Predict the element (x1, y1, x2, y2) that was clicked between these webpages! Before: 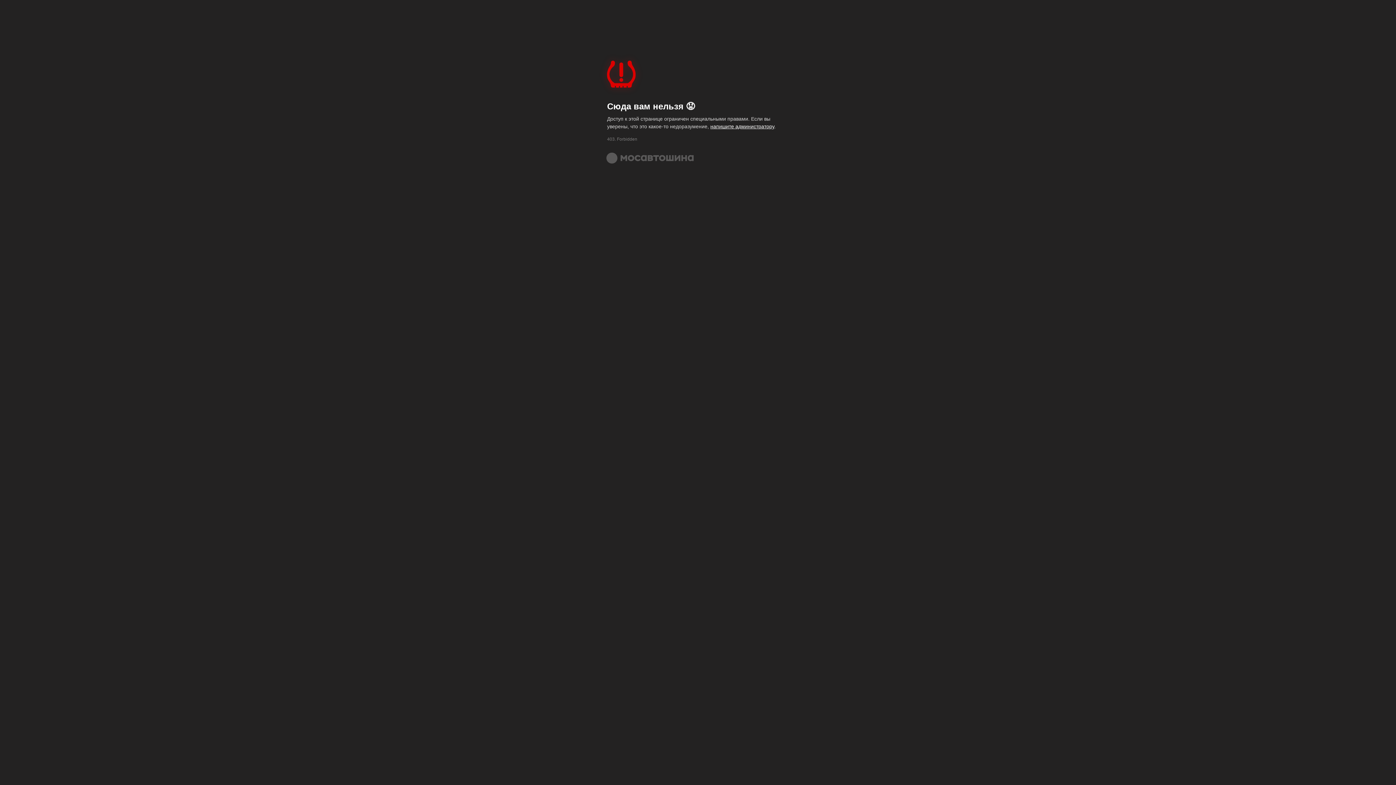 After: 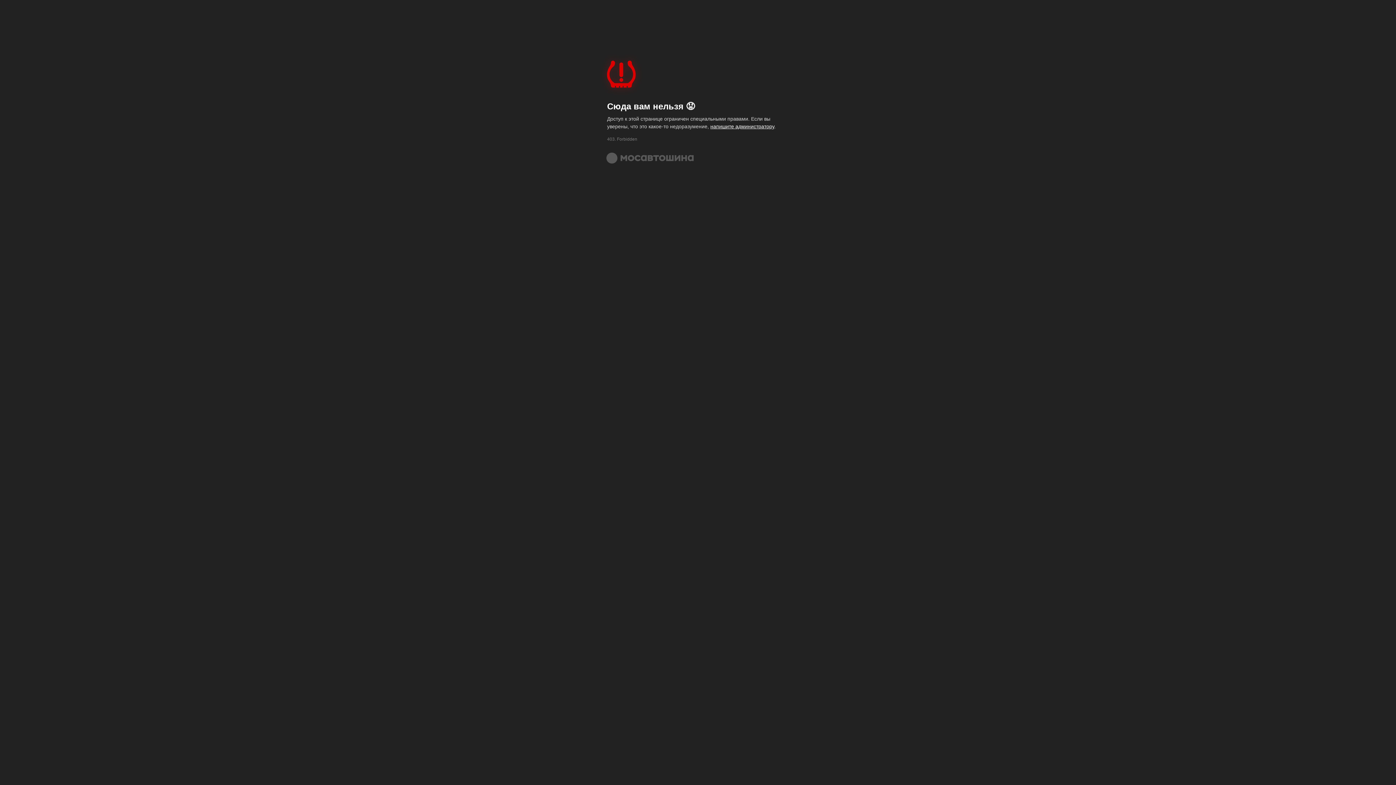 Action: bbox: (607, 50, 644, 99)